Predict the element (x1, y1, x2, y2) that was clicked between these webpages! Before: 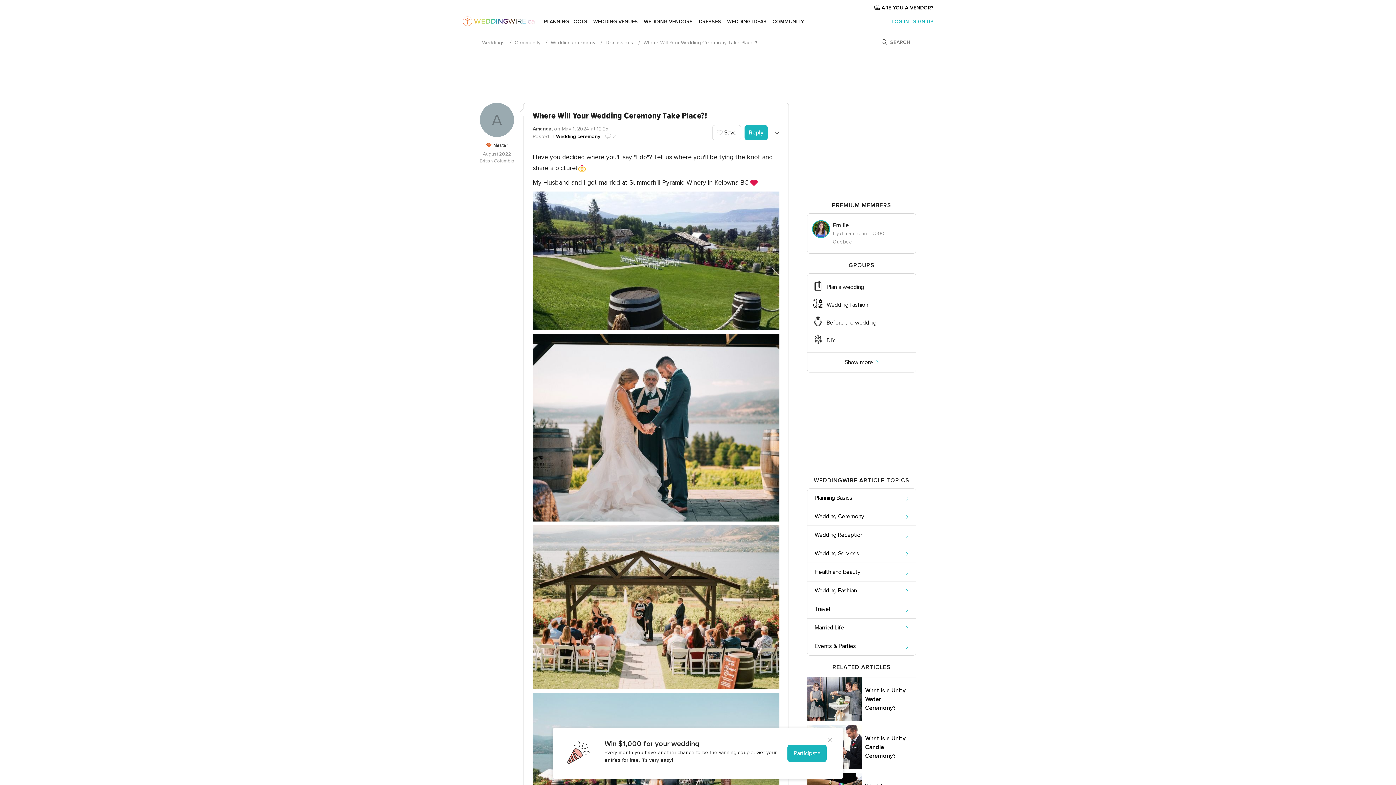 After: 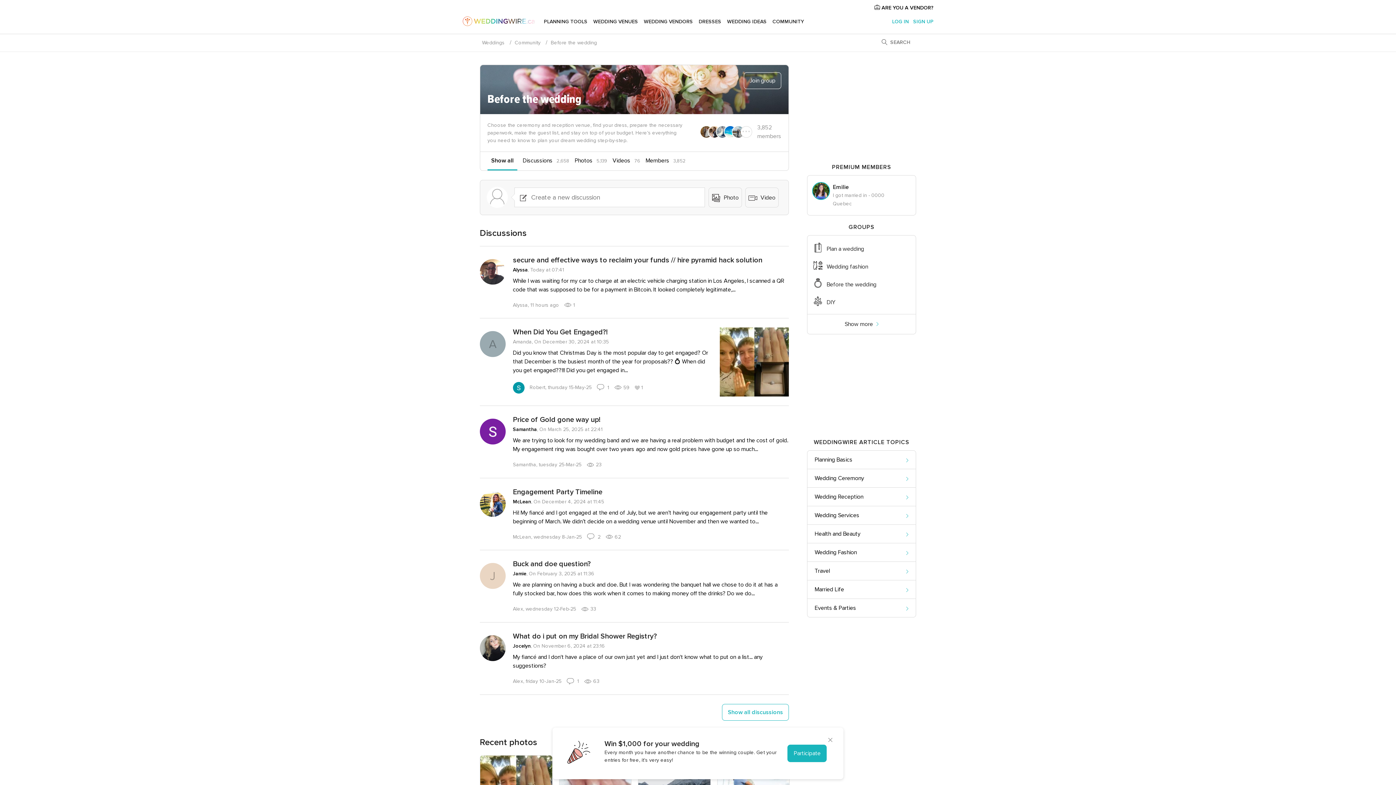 Action: label: Before the wedding bbox: (826, 318, 910, 327)